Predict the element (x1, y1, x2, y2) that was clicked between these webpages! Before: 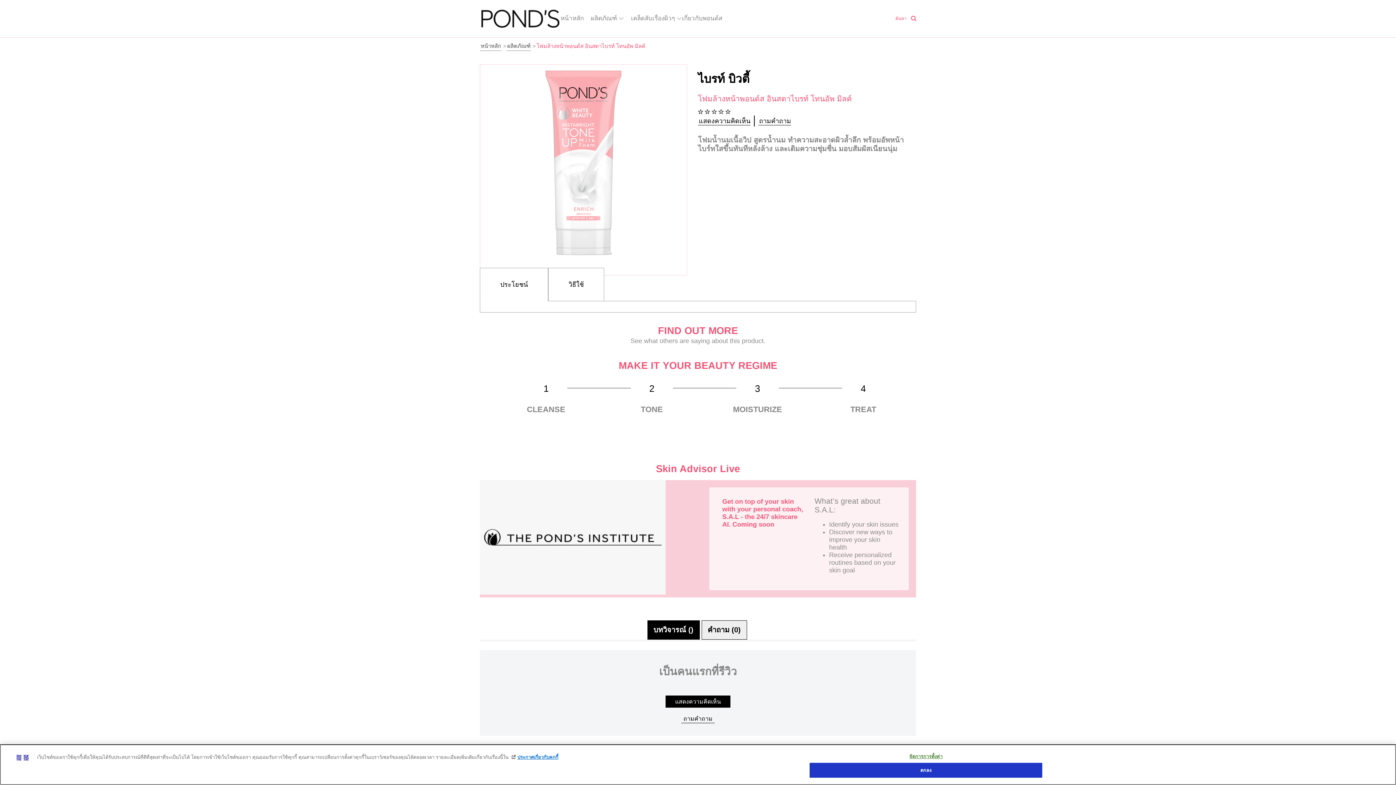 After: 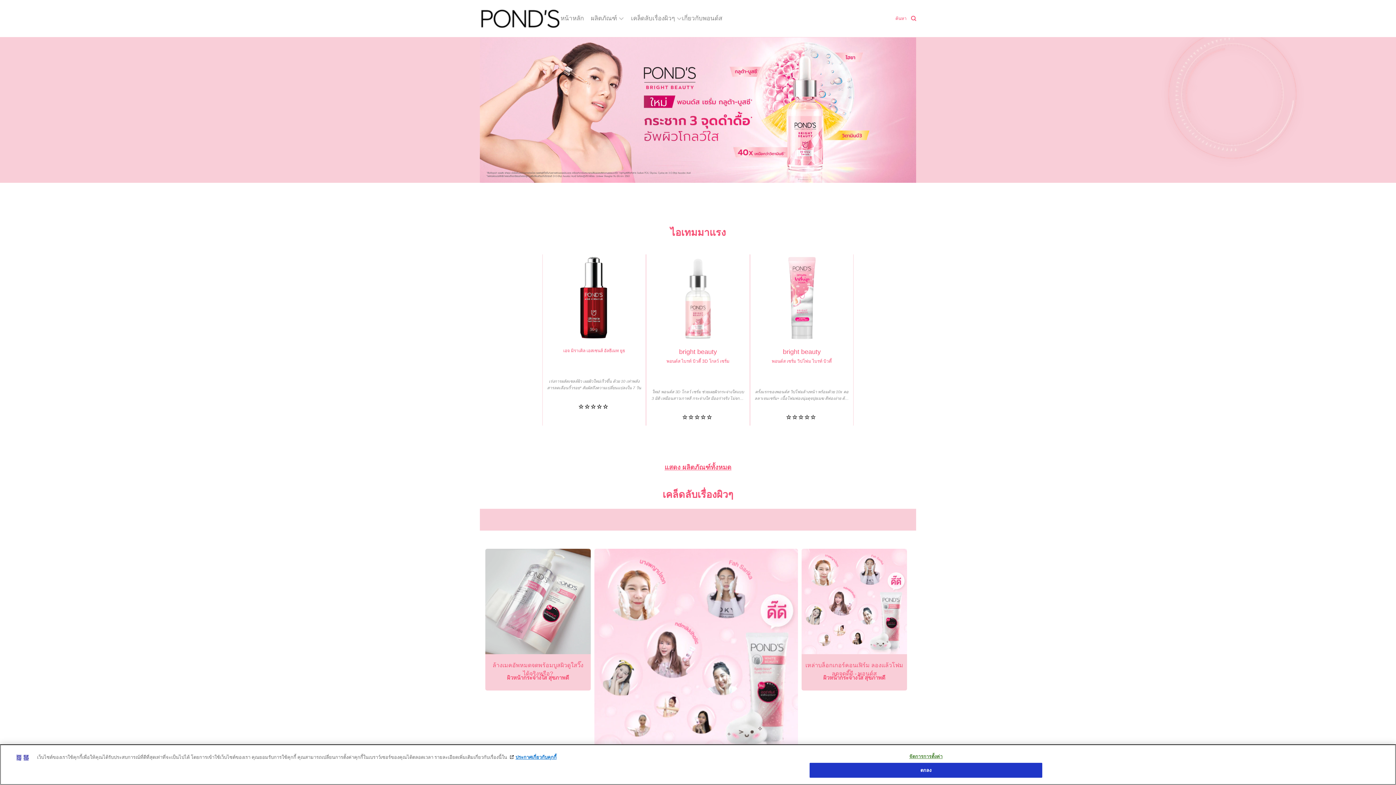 Action: bbox: (560, 7, 584, 29) label: หน้าหลัก